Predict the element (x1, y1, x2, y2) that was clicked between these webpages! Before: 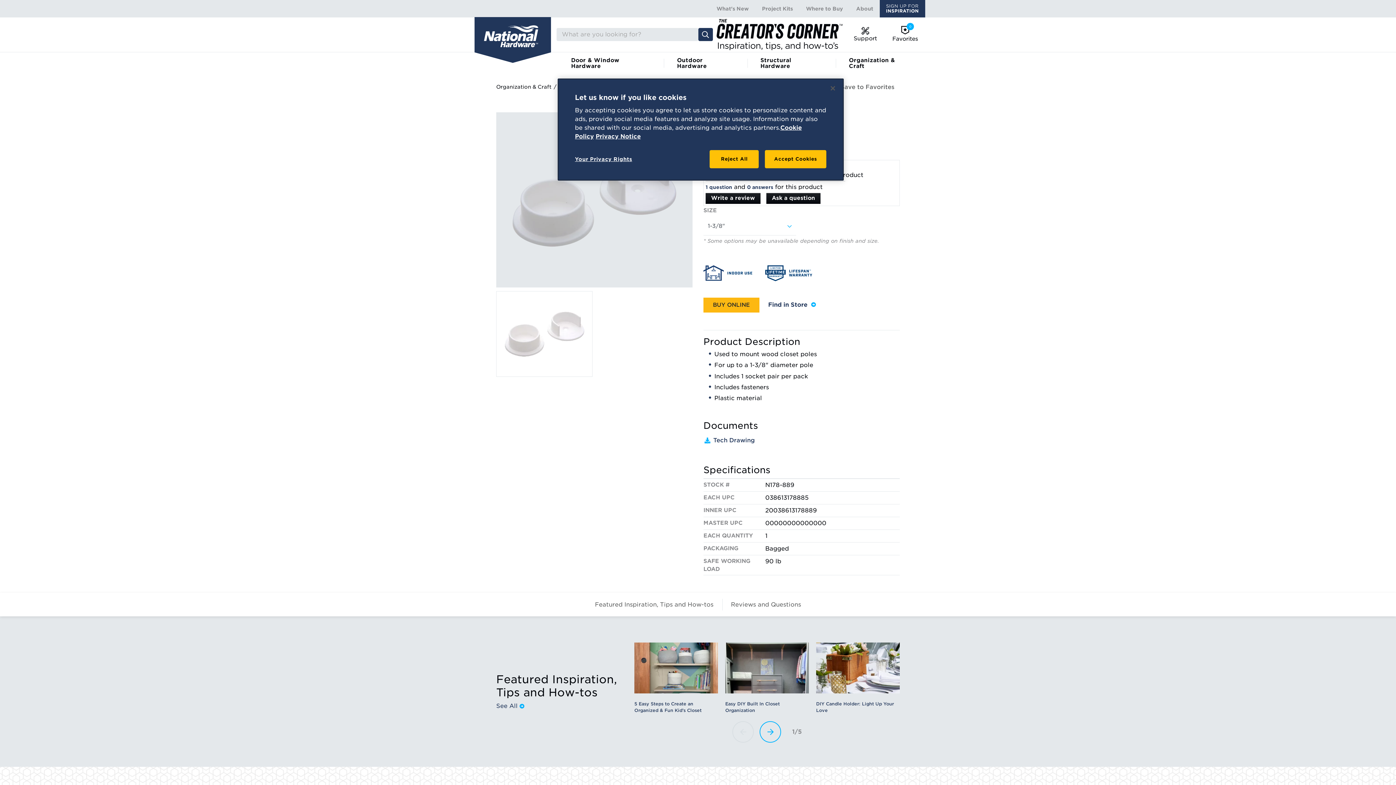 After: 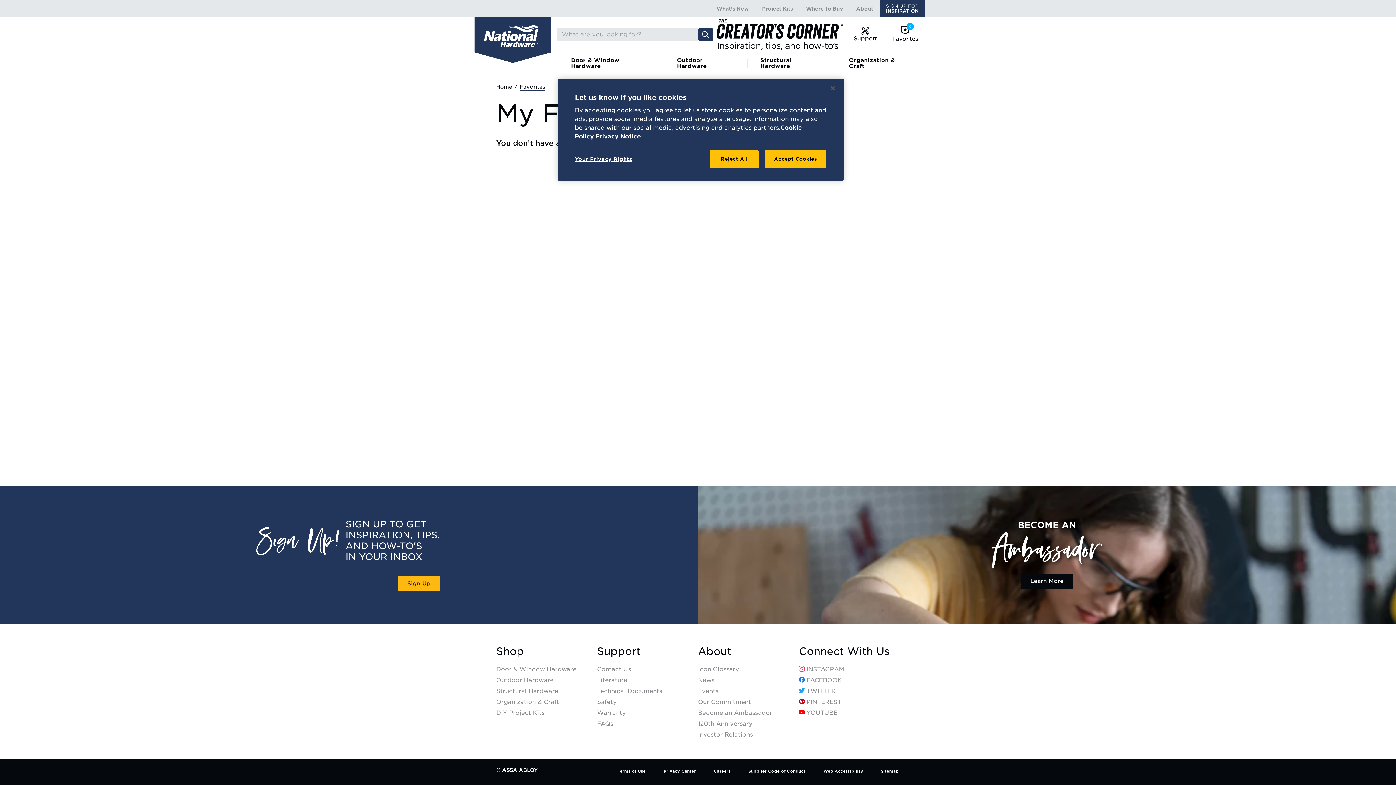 Action: bbox: (887, 26, 923, 42) label: Favorites
0